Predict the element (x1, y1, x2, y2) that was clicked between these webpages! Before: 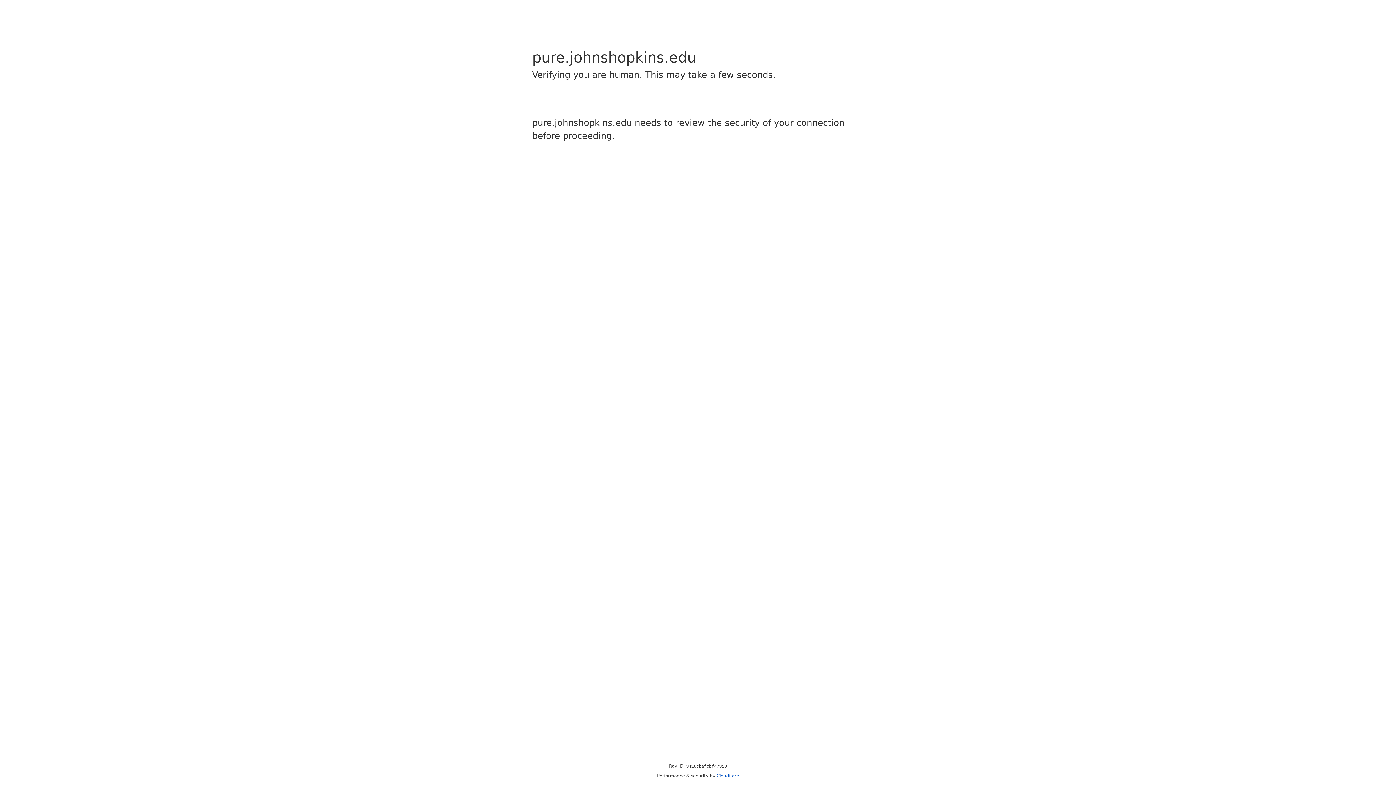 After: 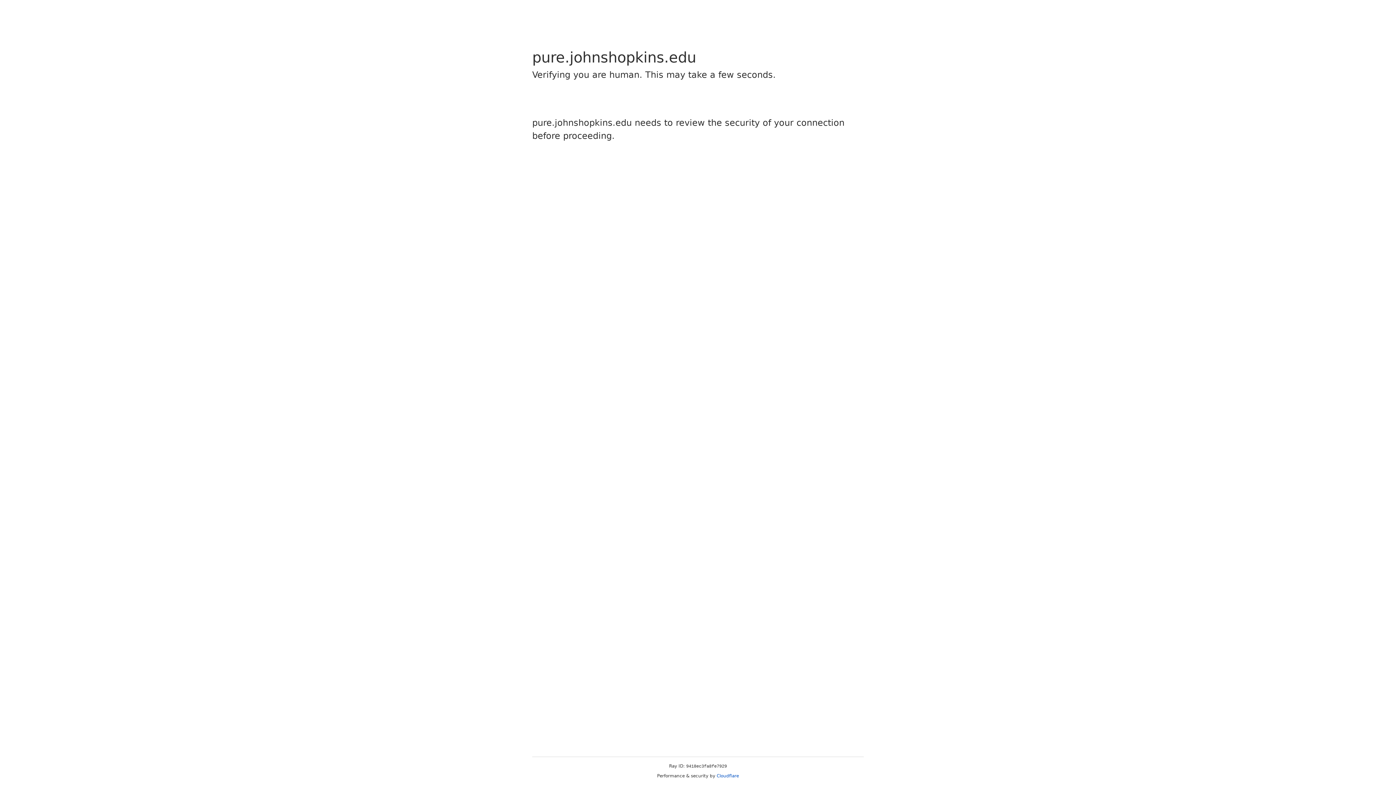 Action: label: Cloudflare bbox: (716, 773, 739, 778)